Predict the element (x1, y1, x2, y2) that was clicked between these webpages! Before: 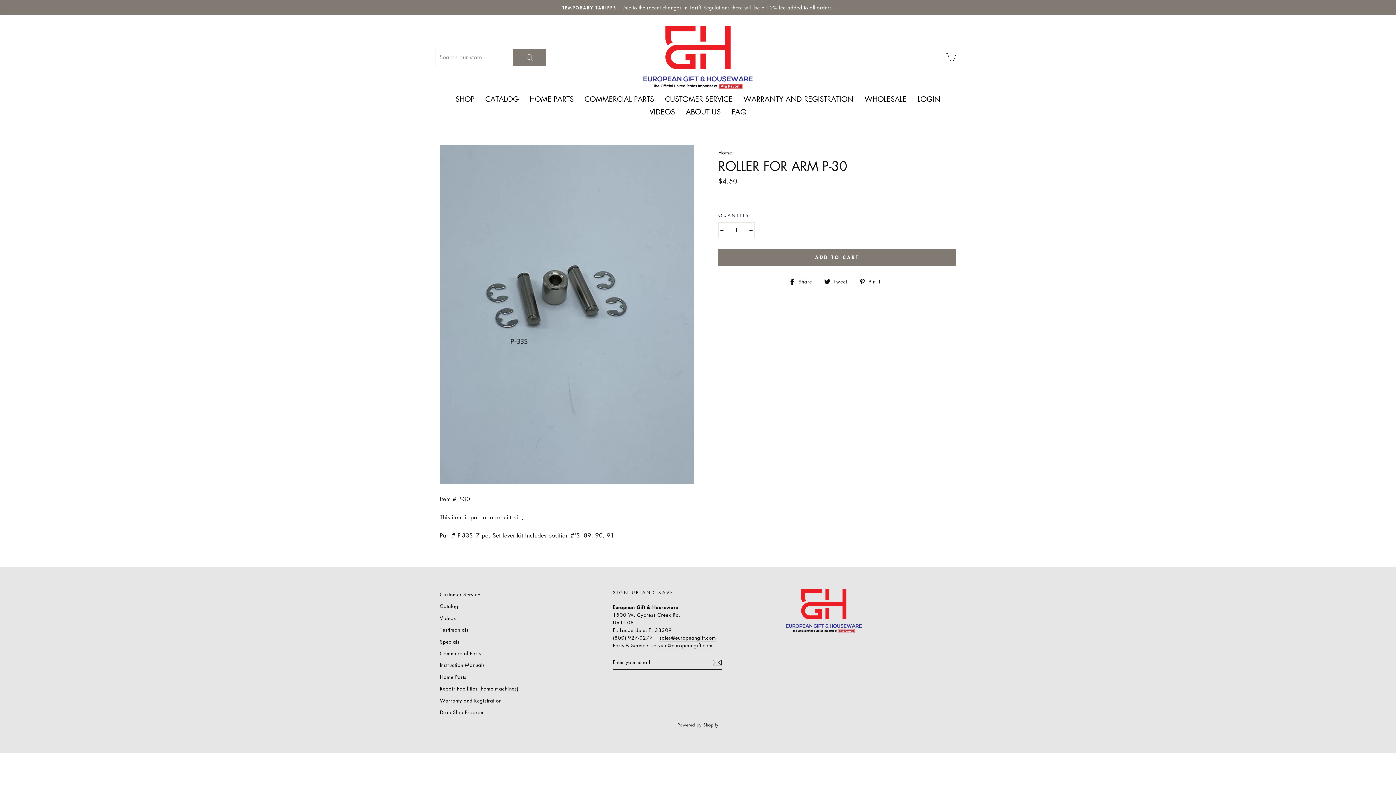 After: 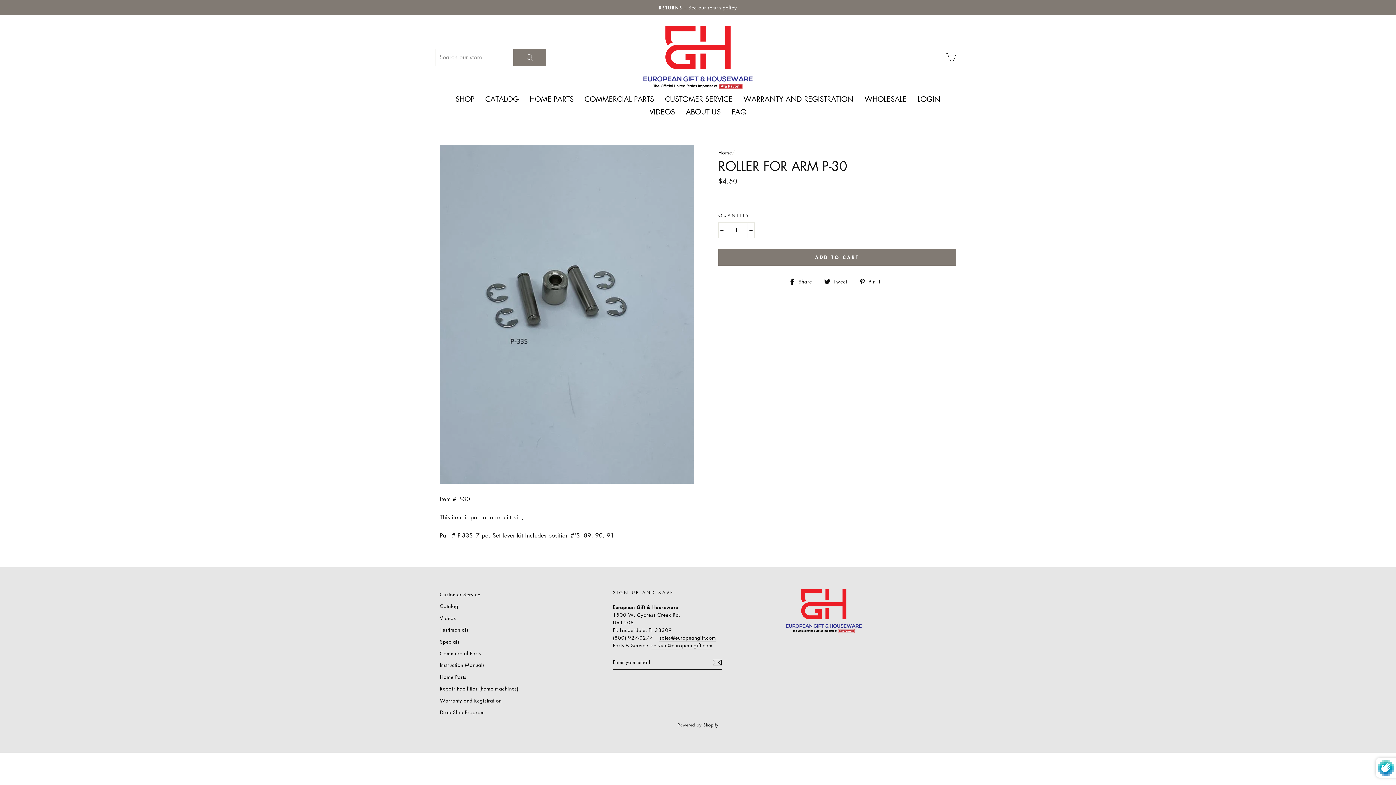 Action: bbox: (712, 658, 722, 667) label: Subscribe